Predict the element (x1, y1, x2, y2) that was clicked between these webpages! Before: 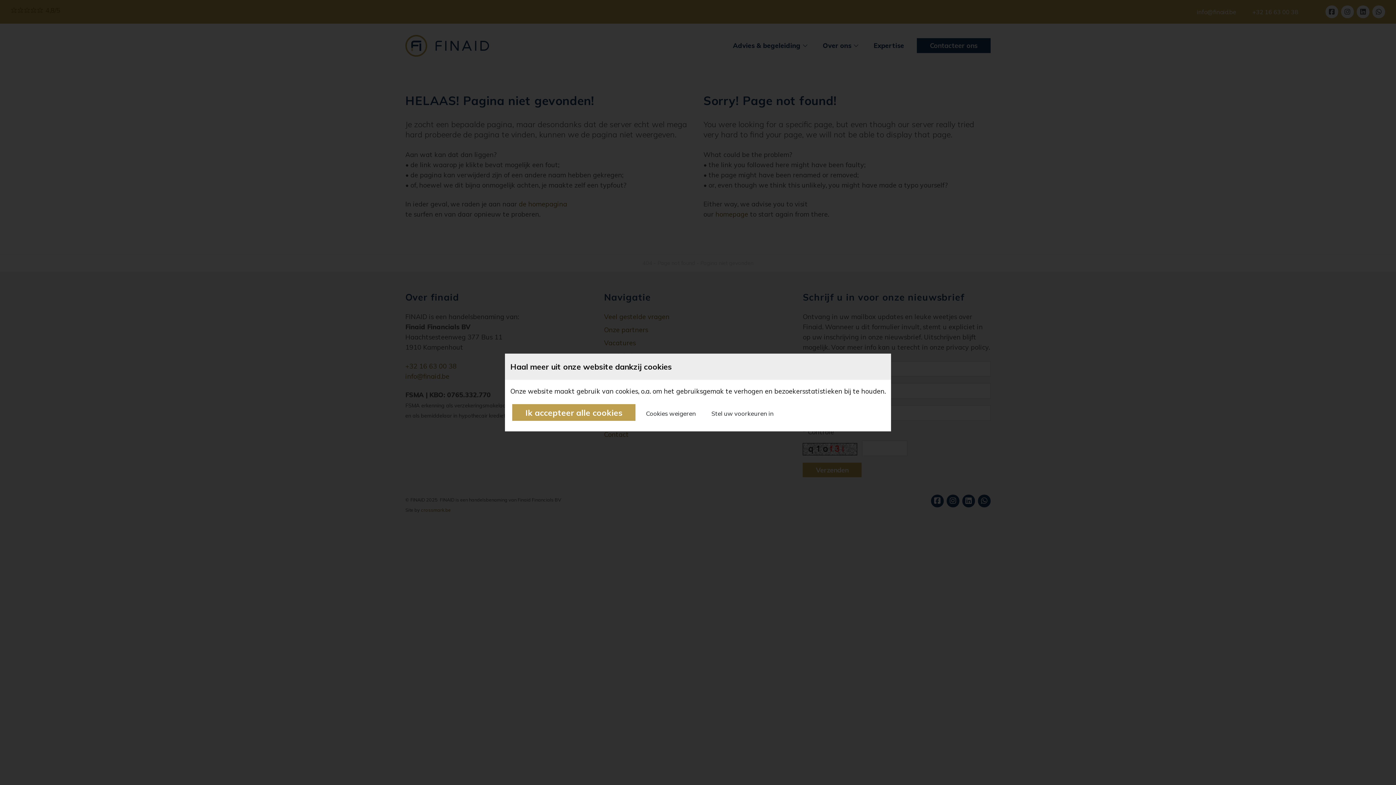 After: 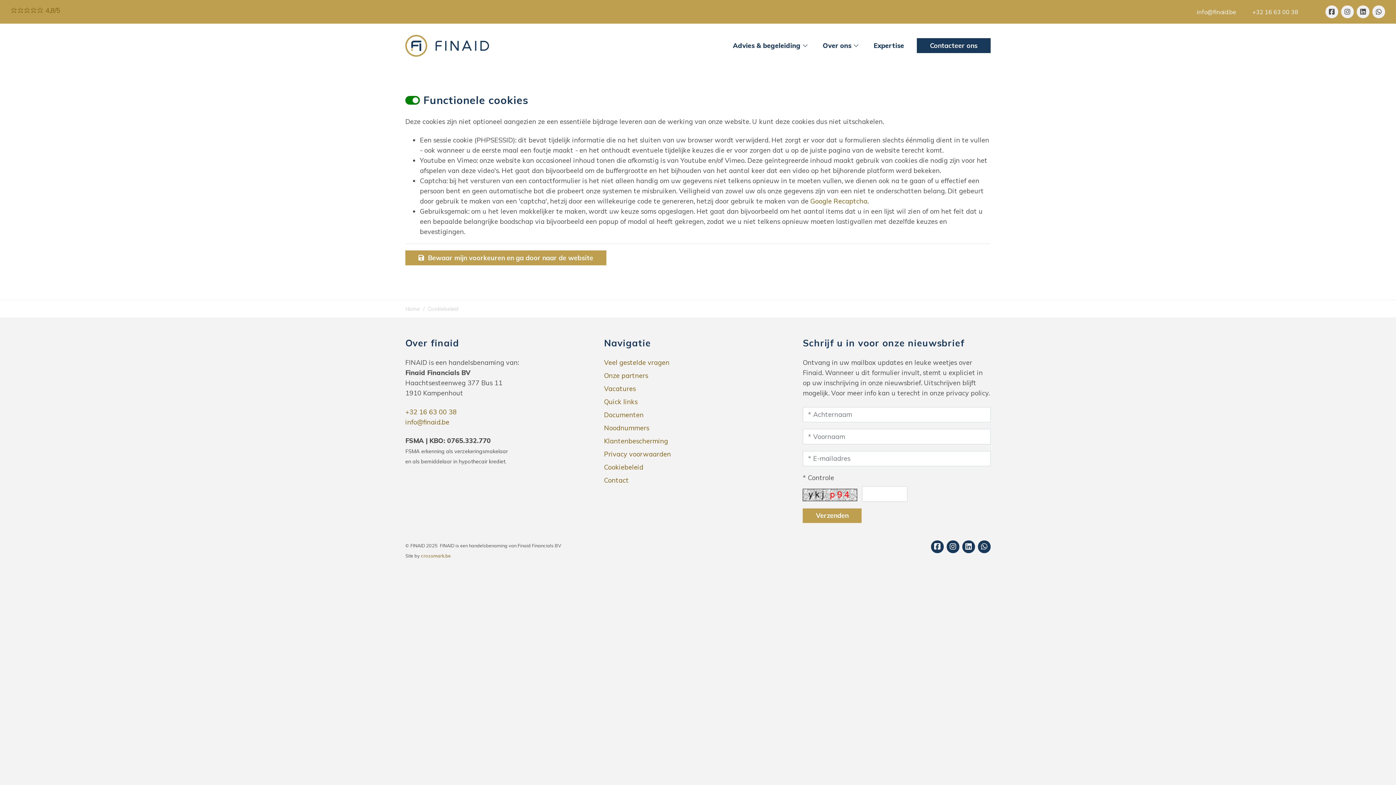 Action: label: Stel uw voorkeuren in bbox: (704, 403, 780, 422)